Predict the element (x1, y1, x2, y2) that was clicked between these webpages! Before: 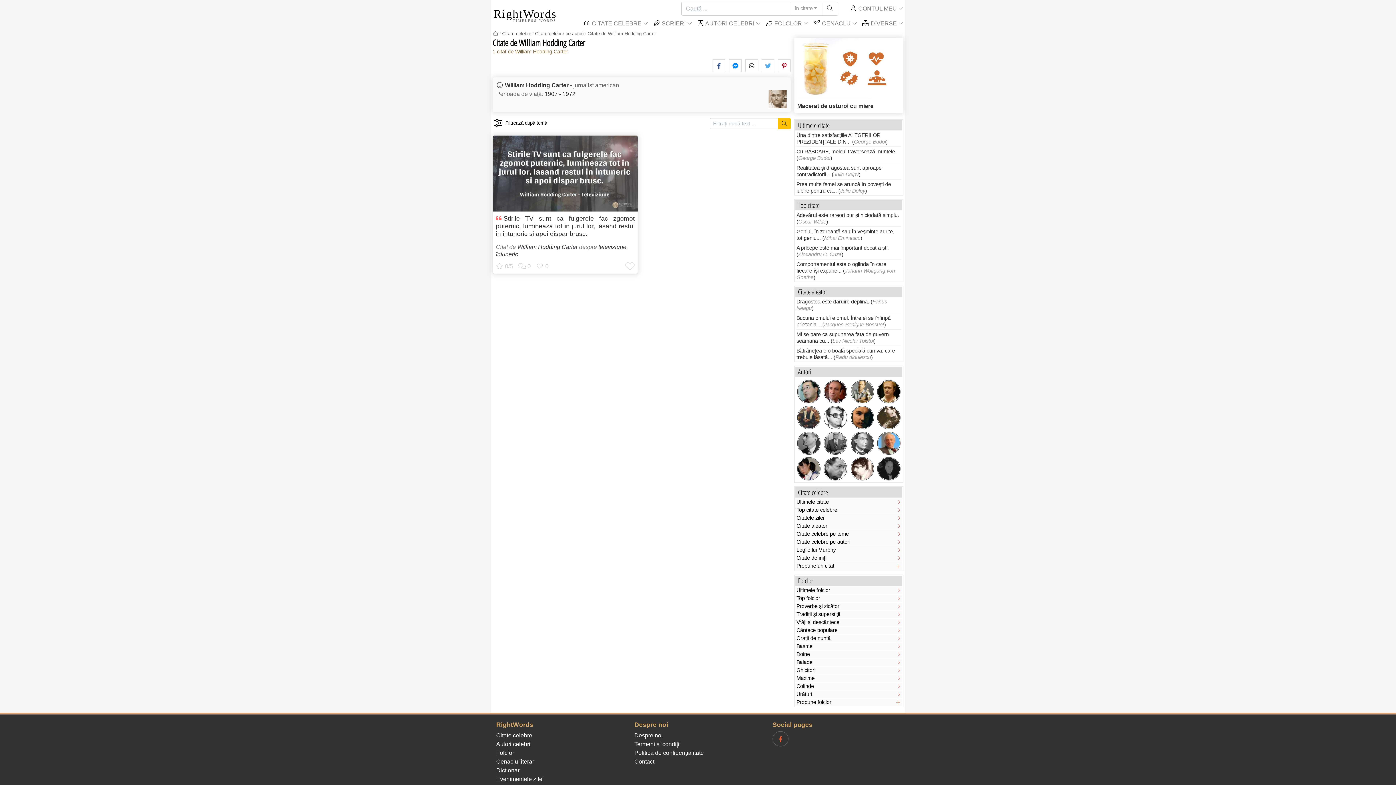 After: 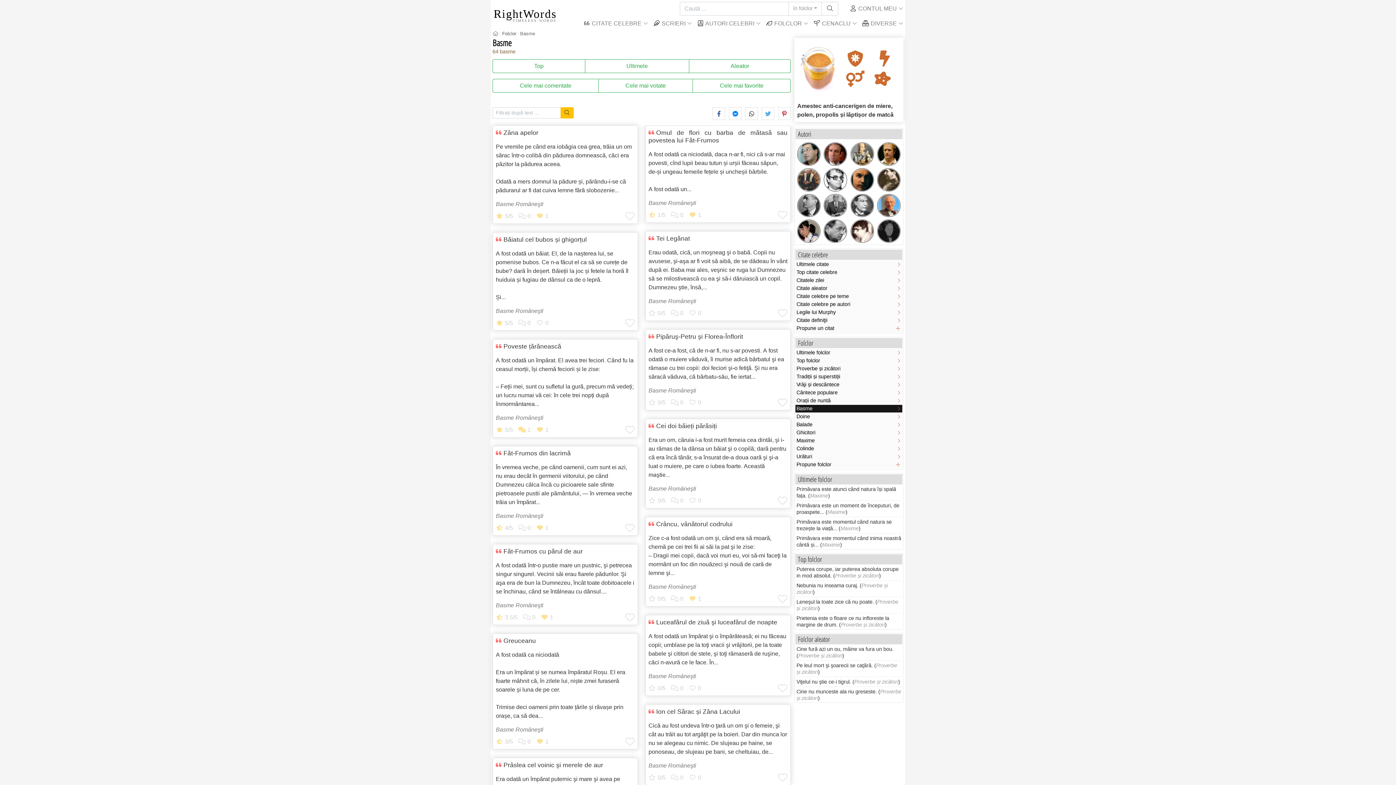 Action: label: Basme bbox: (795, 642, 902, 650)